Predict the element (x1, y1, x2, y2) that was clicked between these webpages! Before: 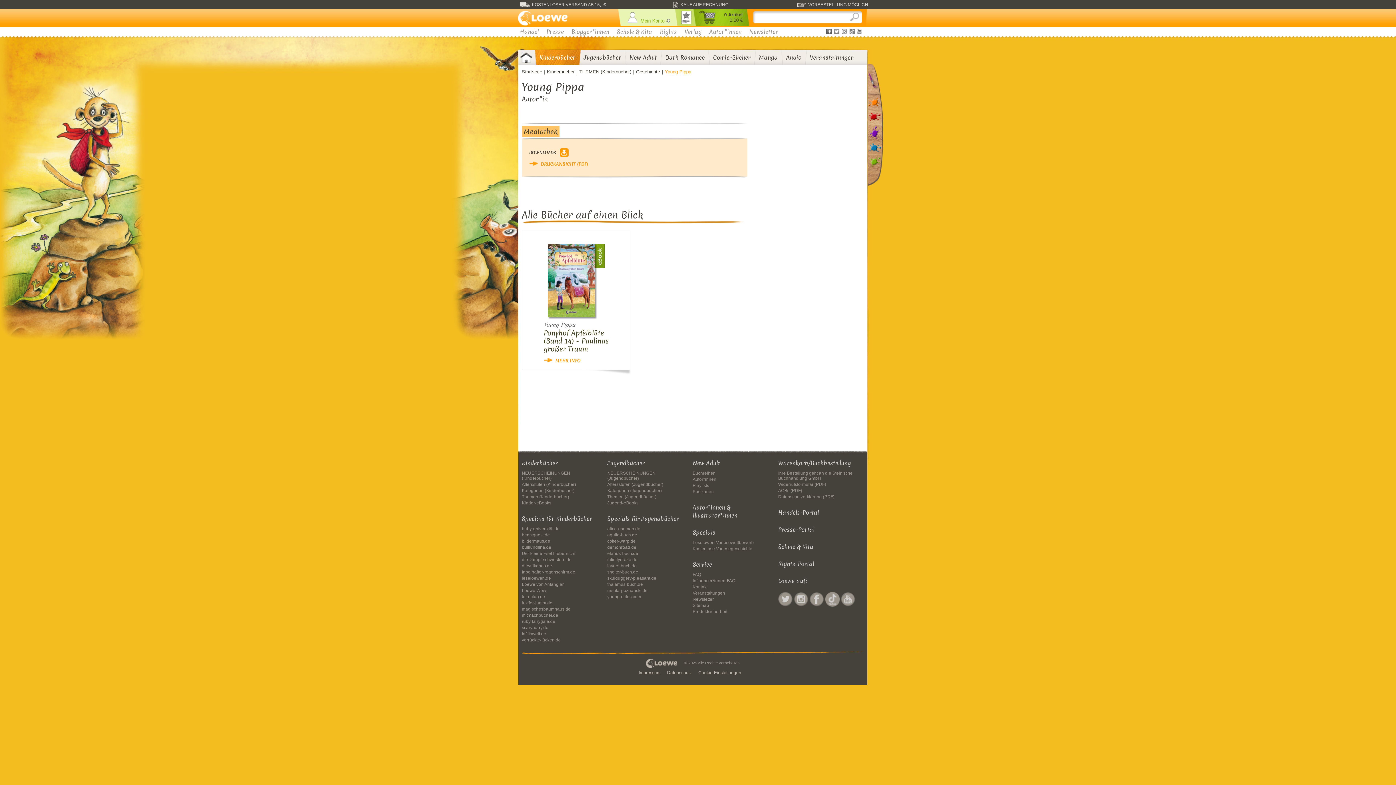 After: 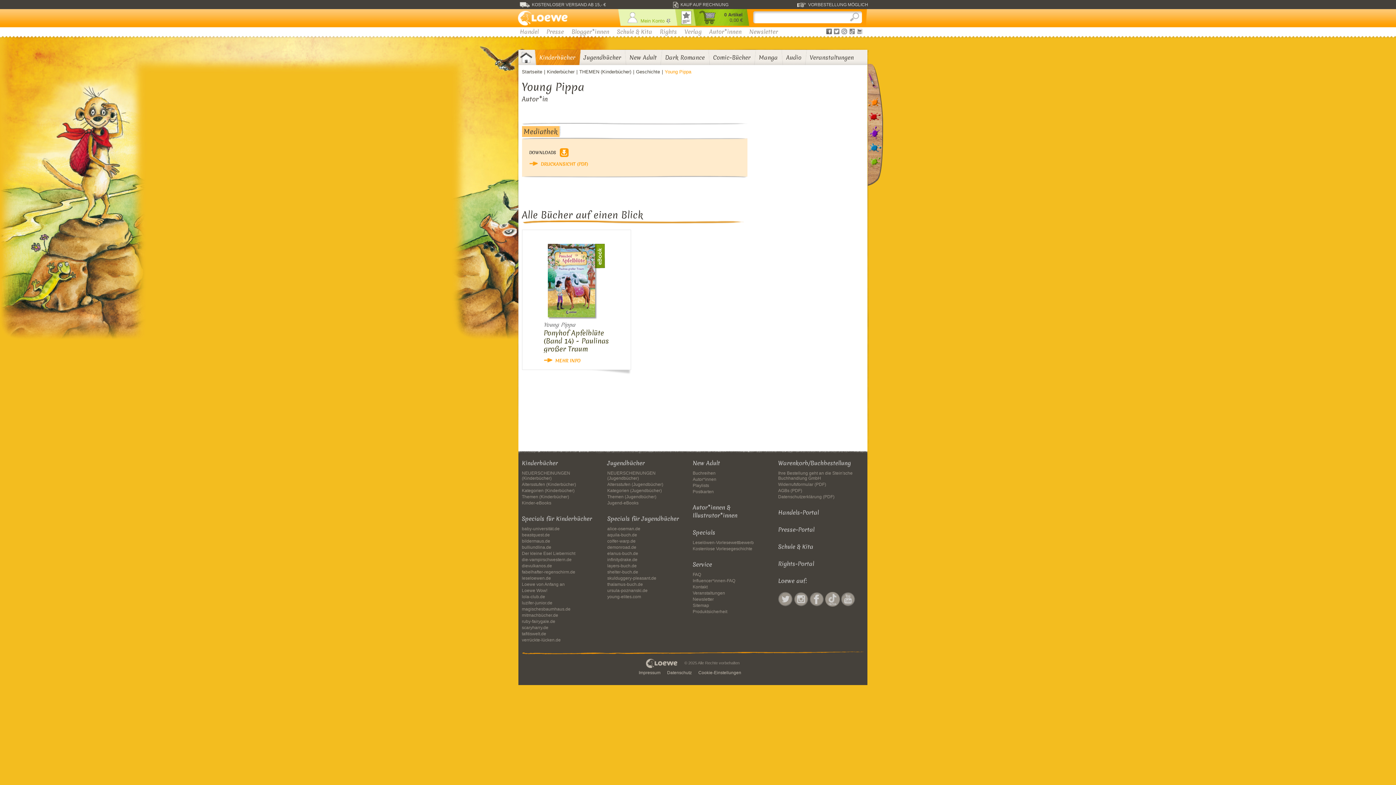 Action: bbox: (522, 126, 559, 137) label: Mediathek